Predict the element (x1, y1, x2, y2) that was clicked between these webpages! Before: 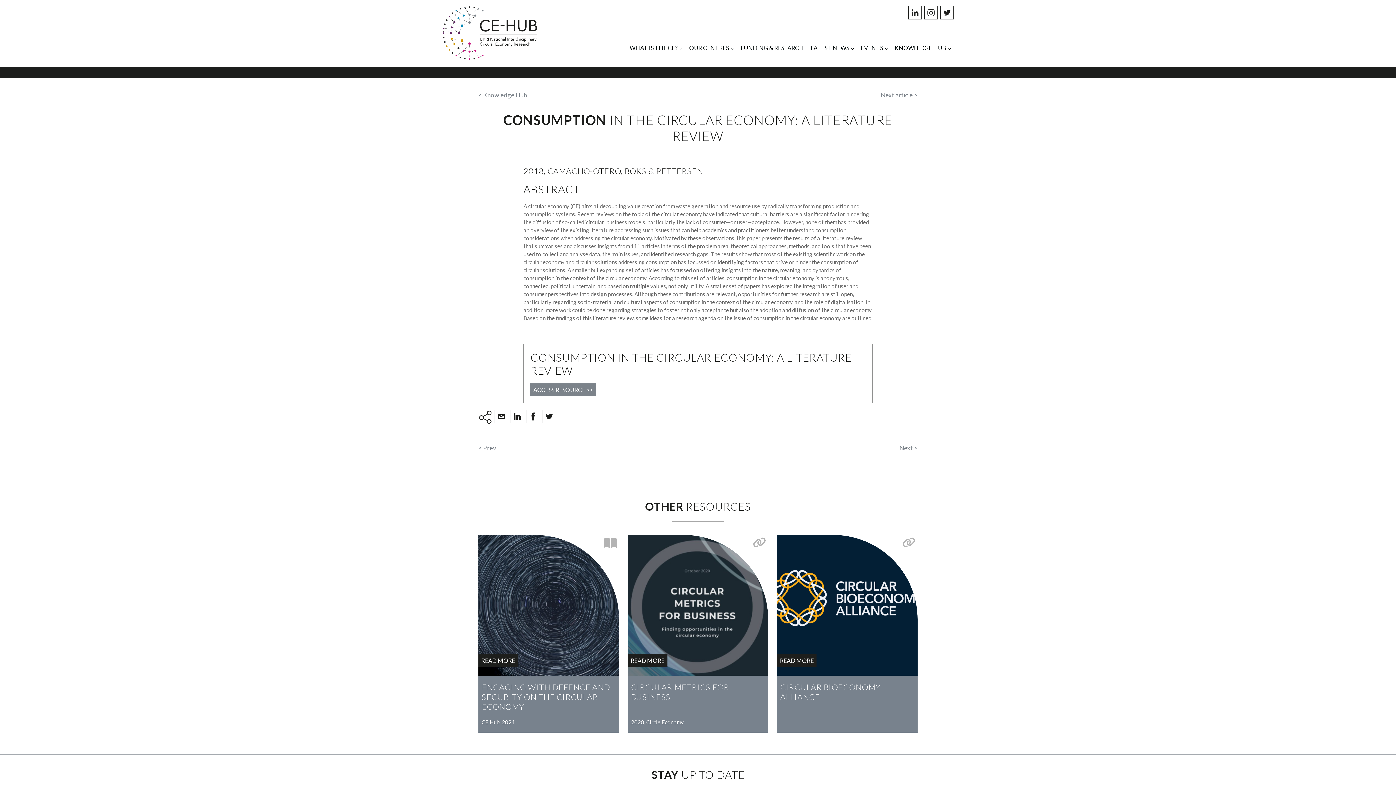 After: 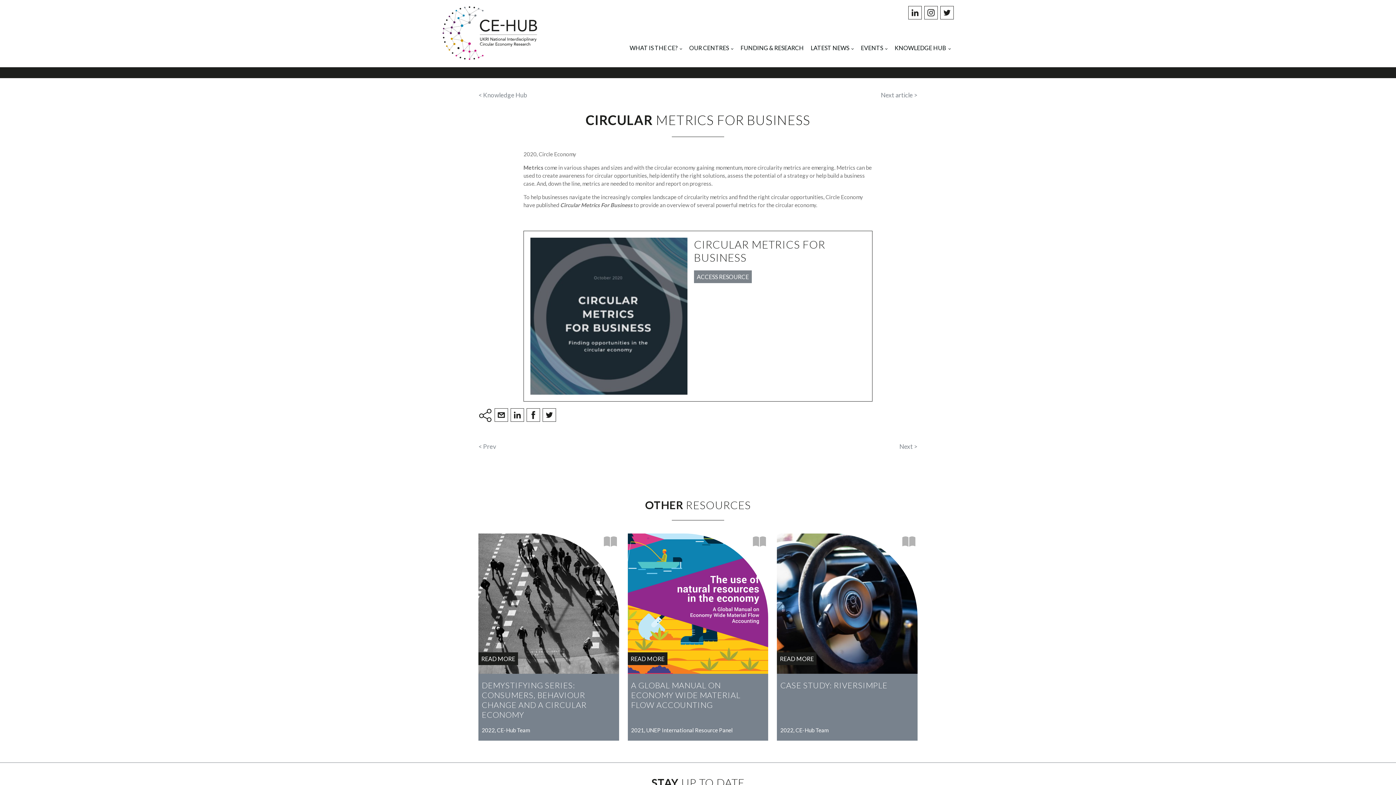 Action: bbox: (627, 535, 768, 675)